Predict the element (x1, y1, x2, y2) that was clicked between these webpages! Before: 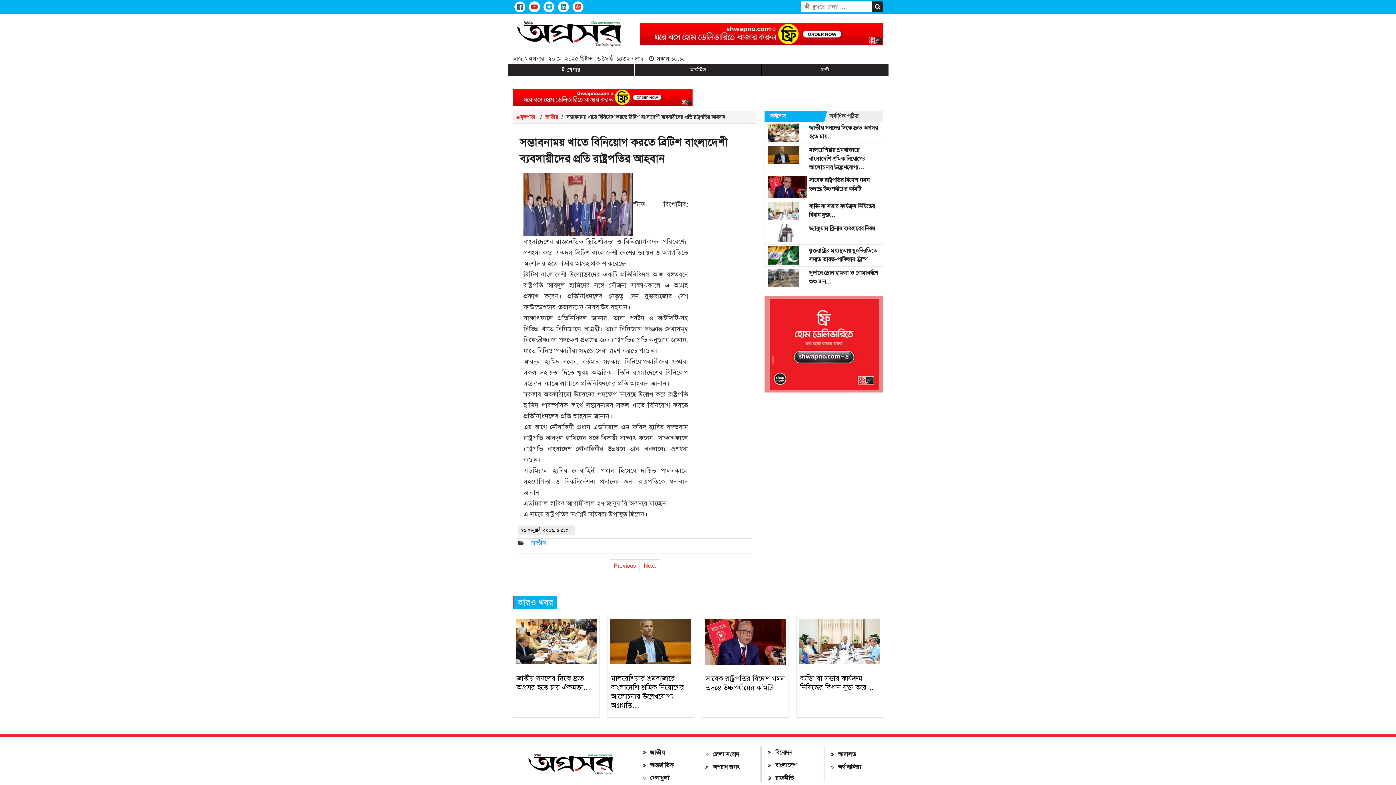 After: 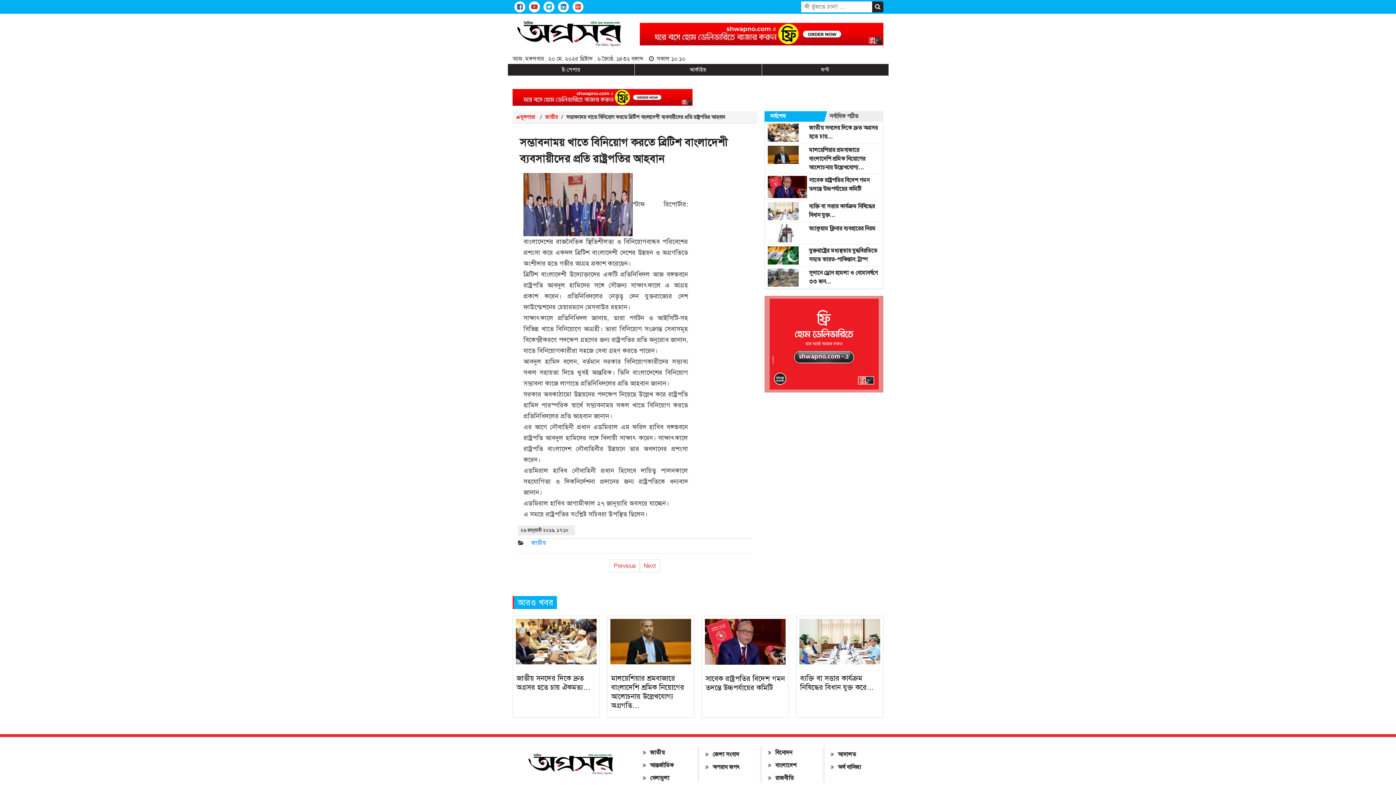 Action: bbox: (764, 111, 824, 121) label: সর্বশেষ